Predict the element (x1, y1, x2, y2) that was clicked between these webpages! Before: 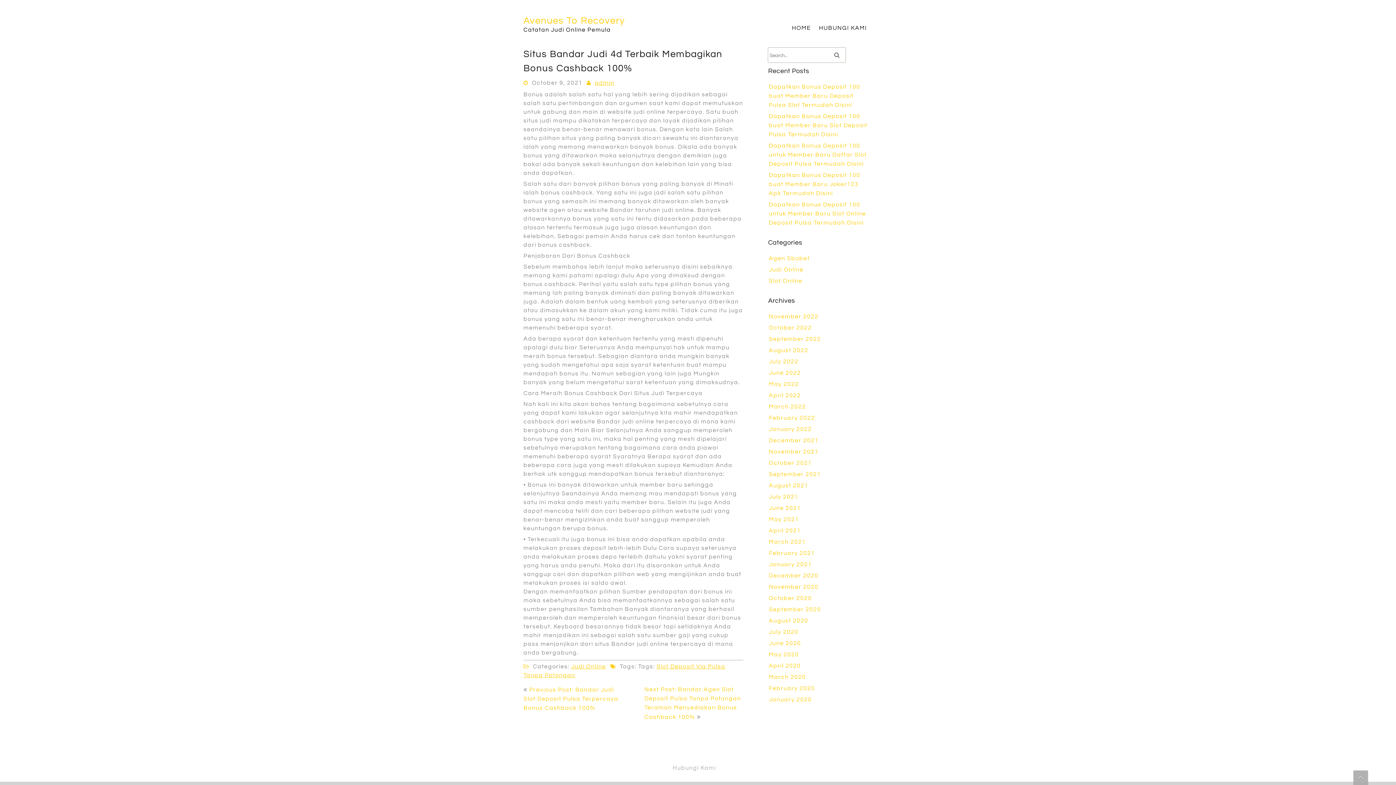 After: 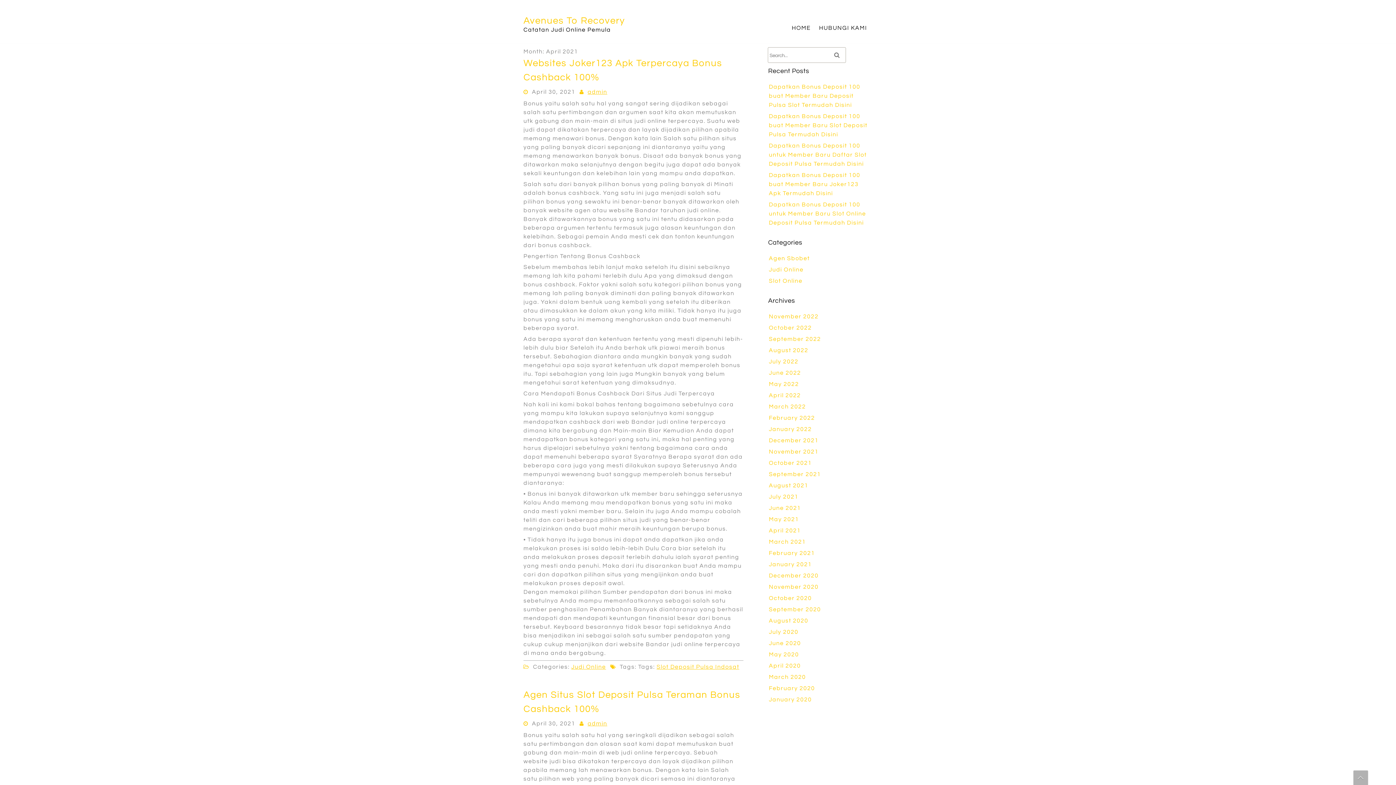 Action: bbox: (769, 528, 801, 533) label: April 2021